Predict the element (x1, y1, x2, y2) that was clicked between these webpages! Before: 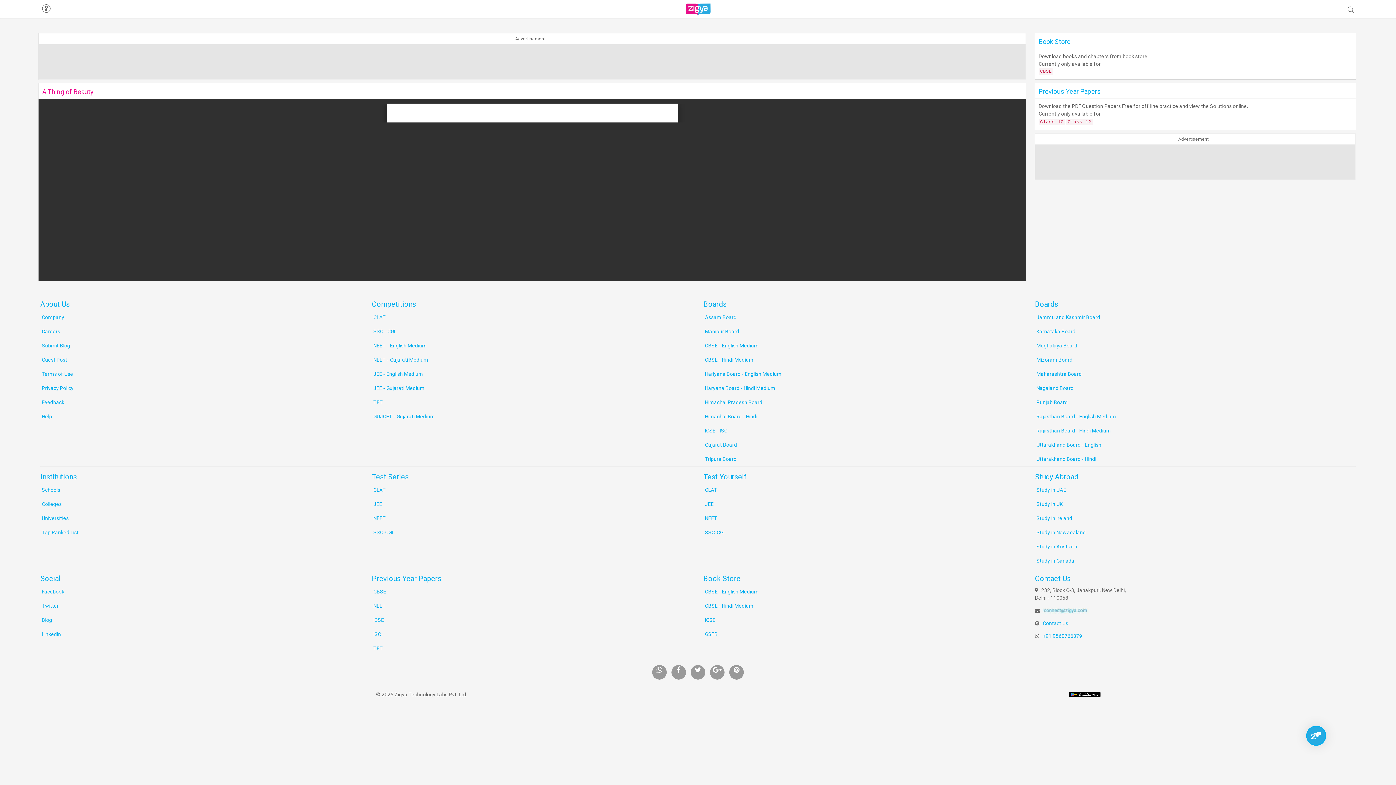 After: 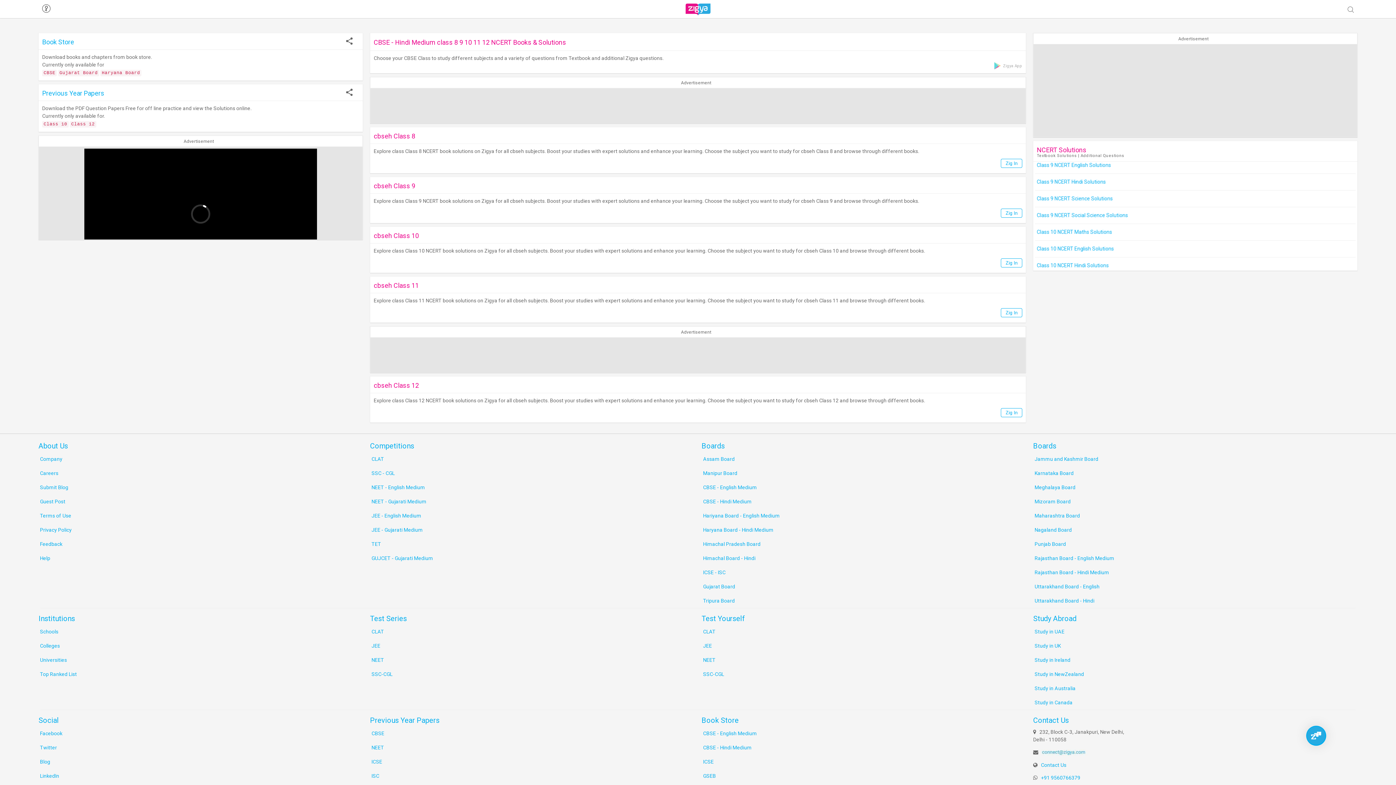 Action: bbox: (703, 354, 1024, 365) label: CBSE - Hindi Medium